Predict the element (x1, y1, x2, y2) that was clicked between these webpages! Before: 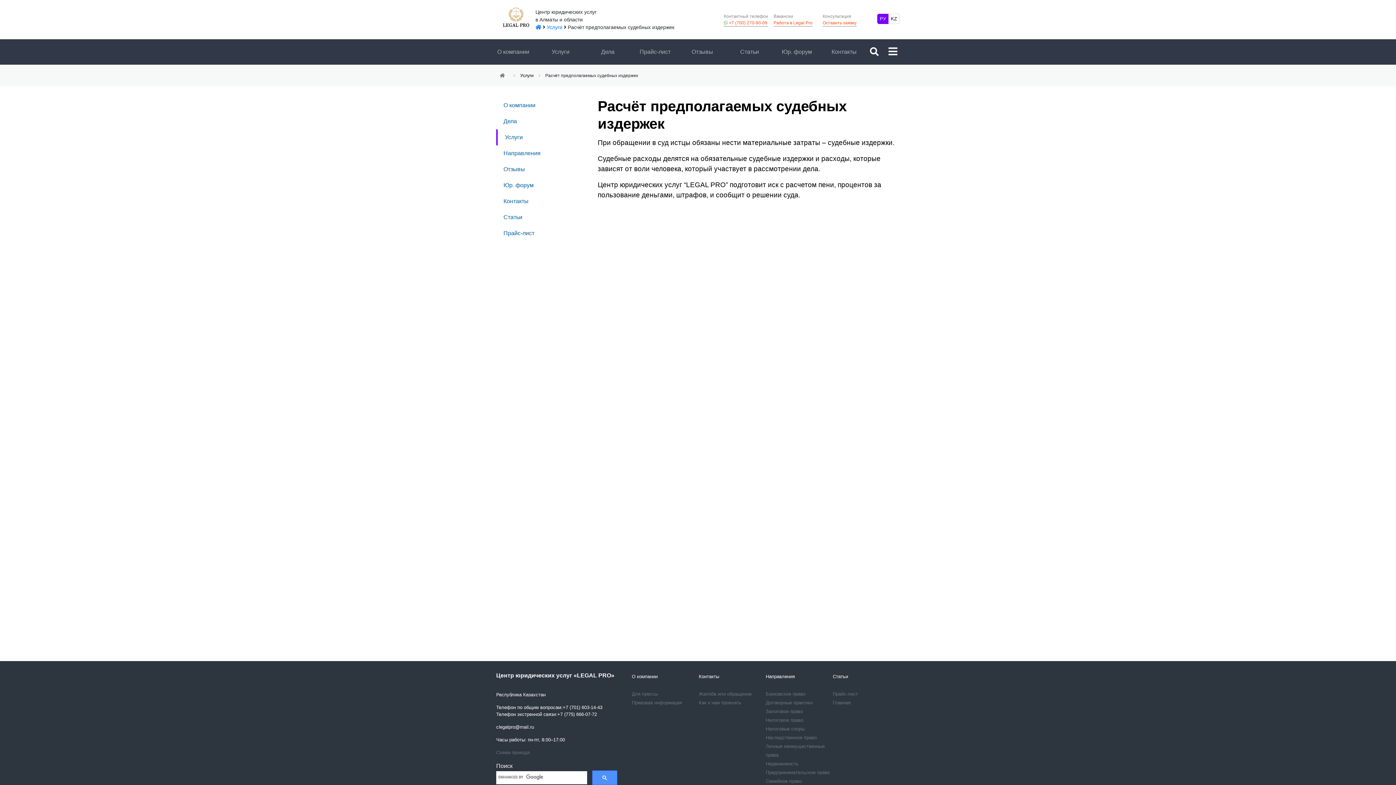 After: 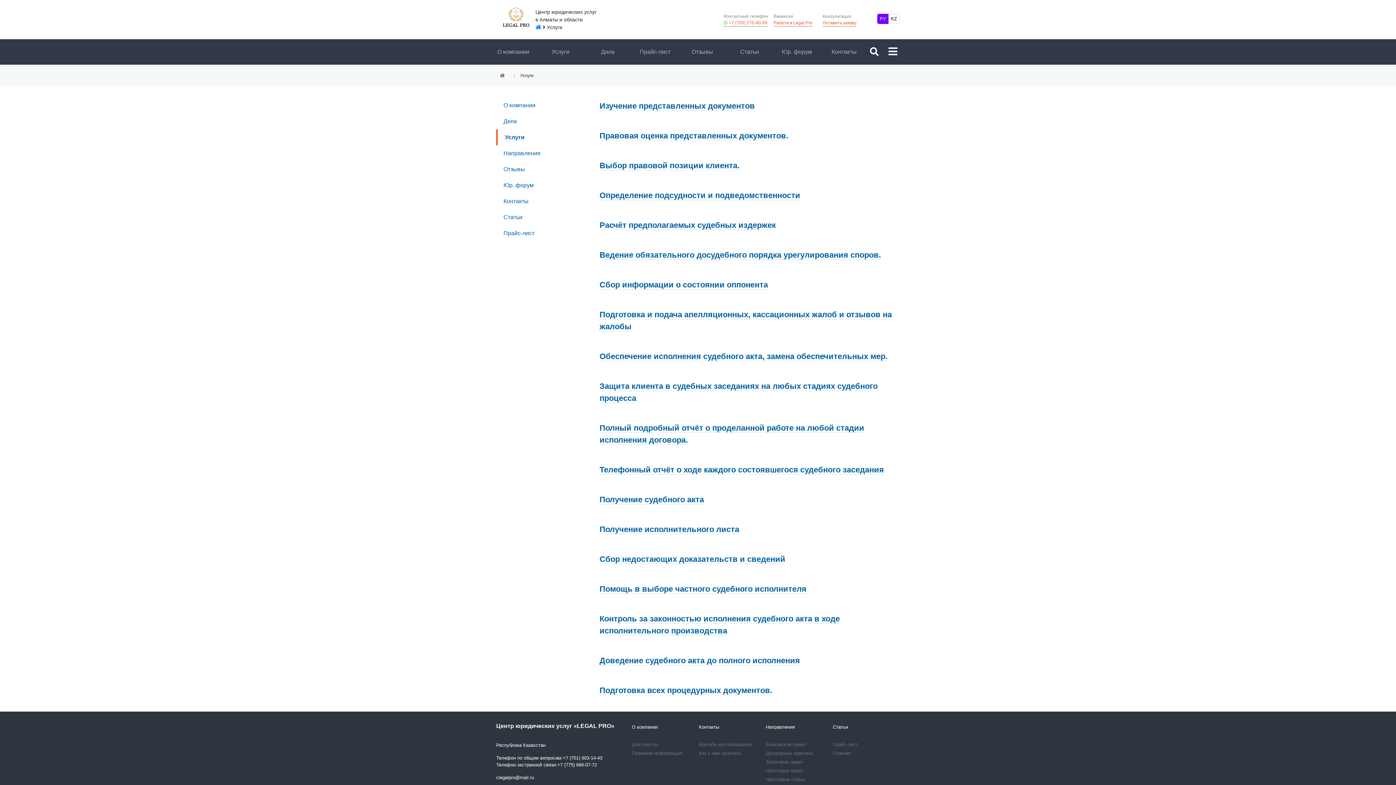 Action: label: Услуги bbox: (496, 129, 586, 145)